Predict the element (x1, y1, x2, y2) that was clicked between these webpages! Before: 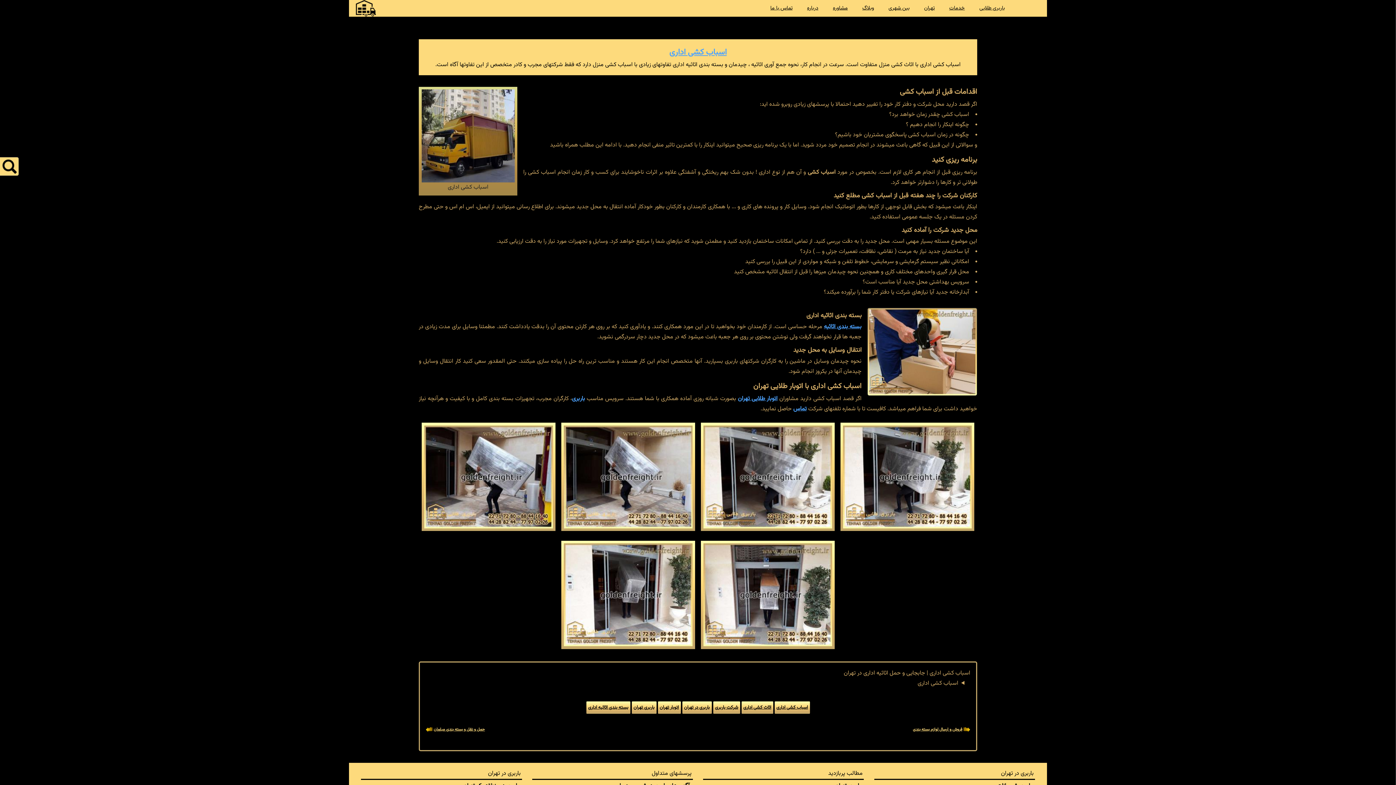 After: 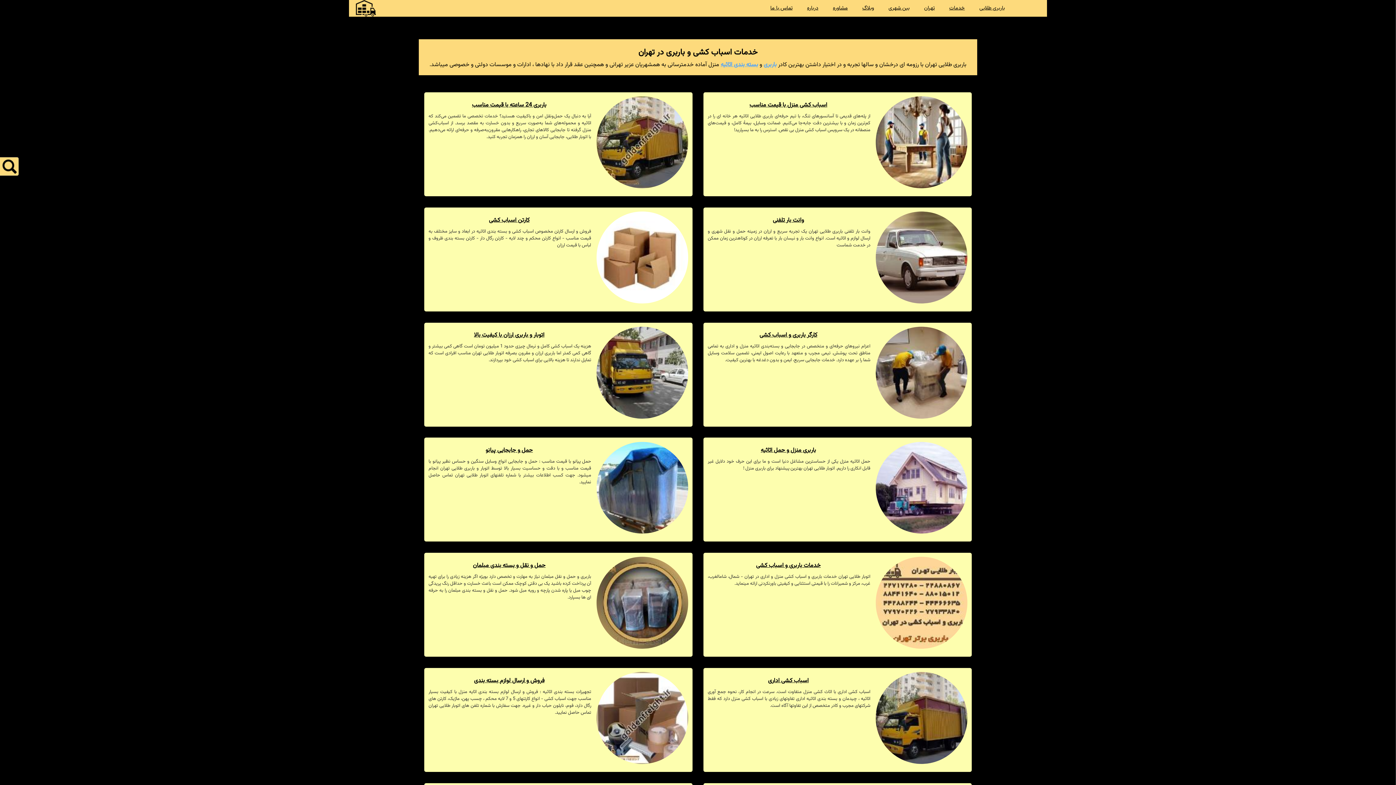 Action: label: خدمات bbox: (942, 0, 972, 16)